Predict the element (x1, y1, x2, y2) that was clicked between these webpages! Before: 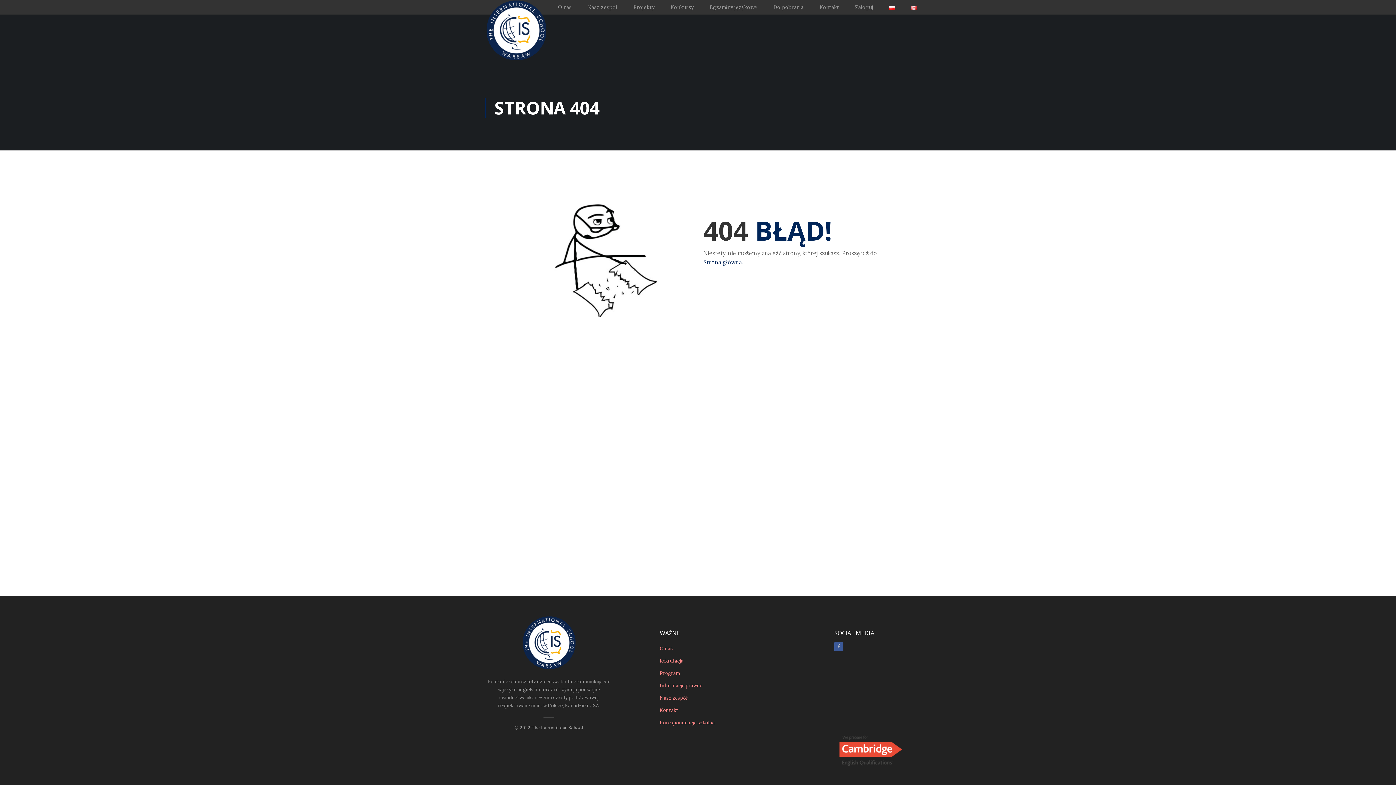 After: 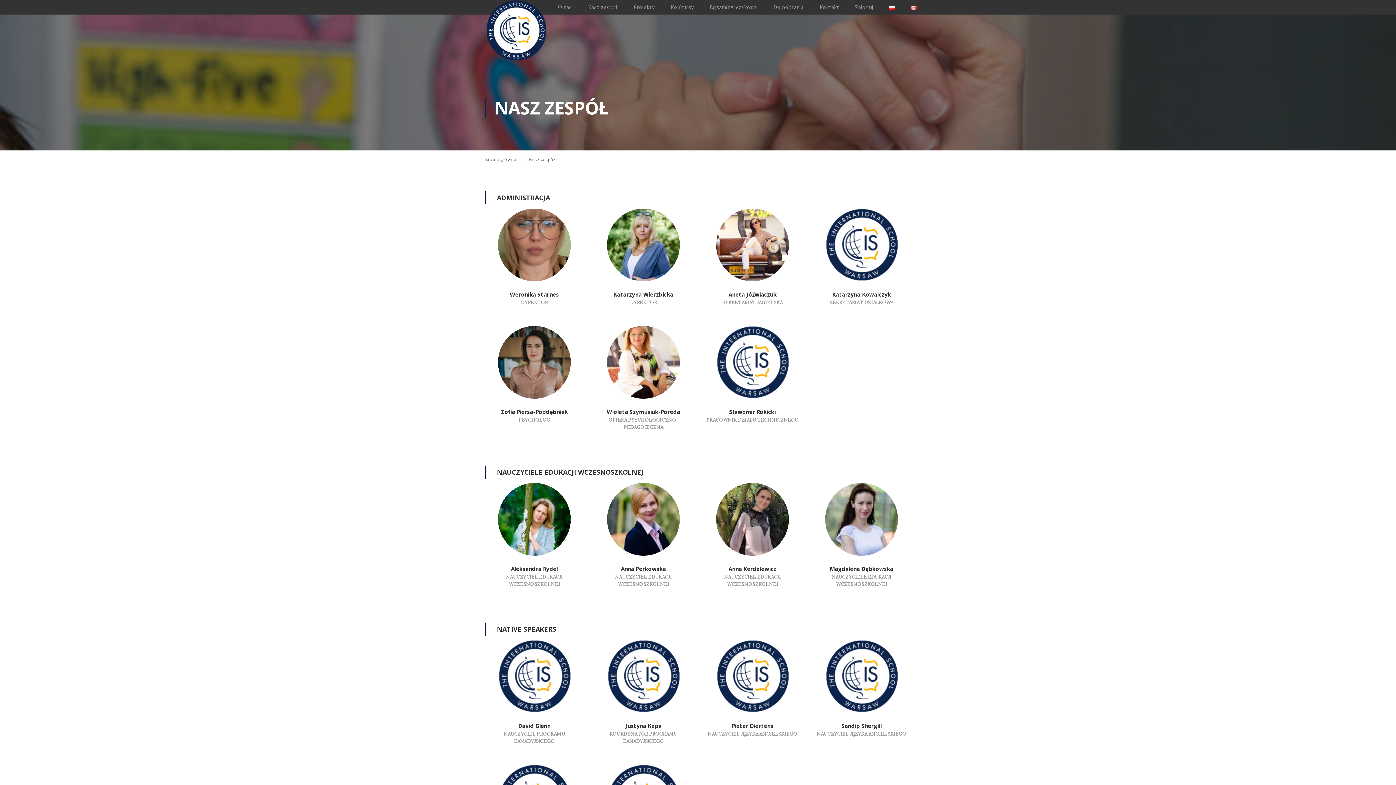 Action: label: Nasz zespół bbox: (660, 695, 687, 701)